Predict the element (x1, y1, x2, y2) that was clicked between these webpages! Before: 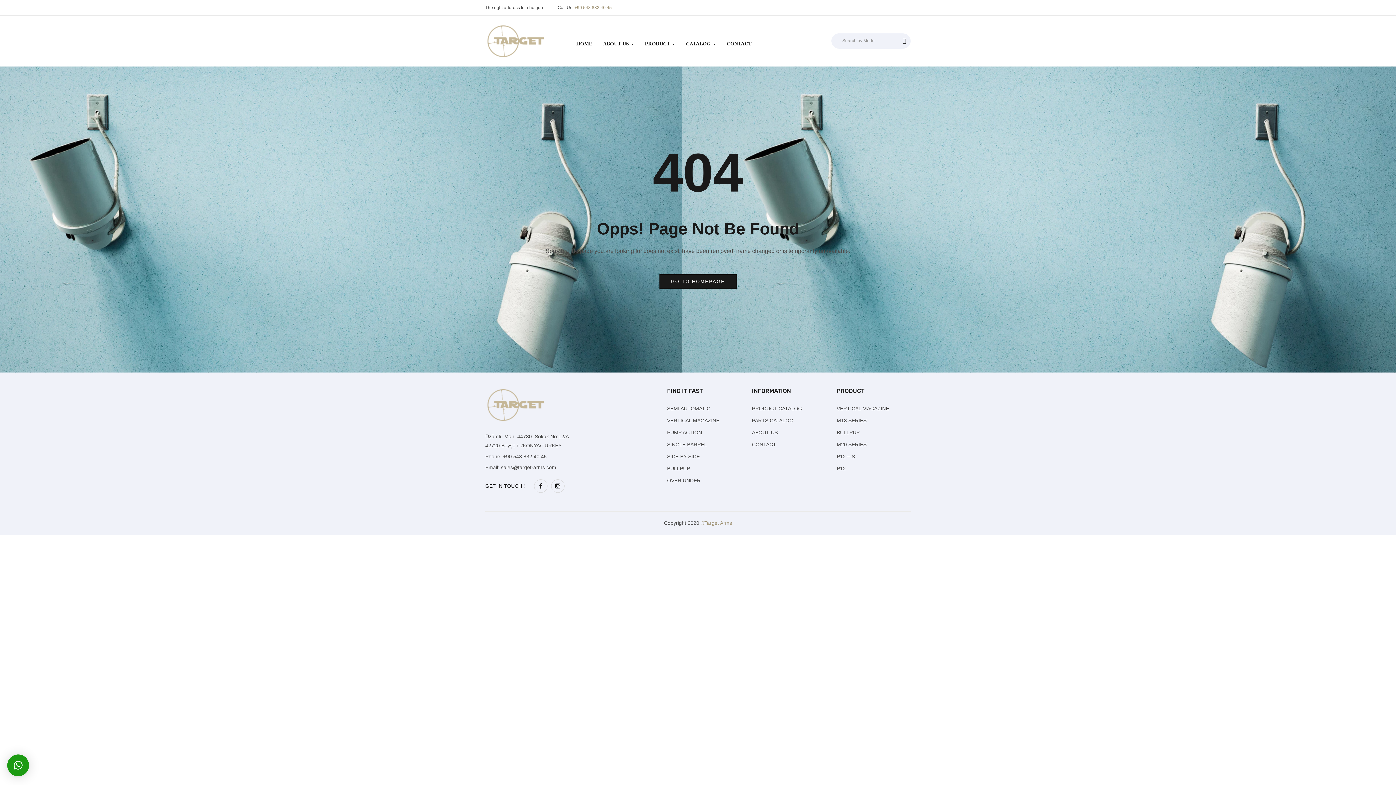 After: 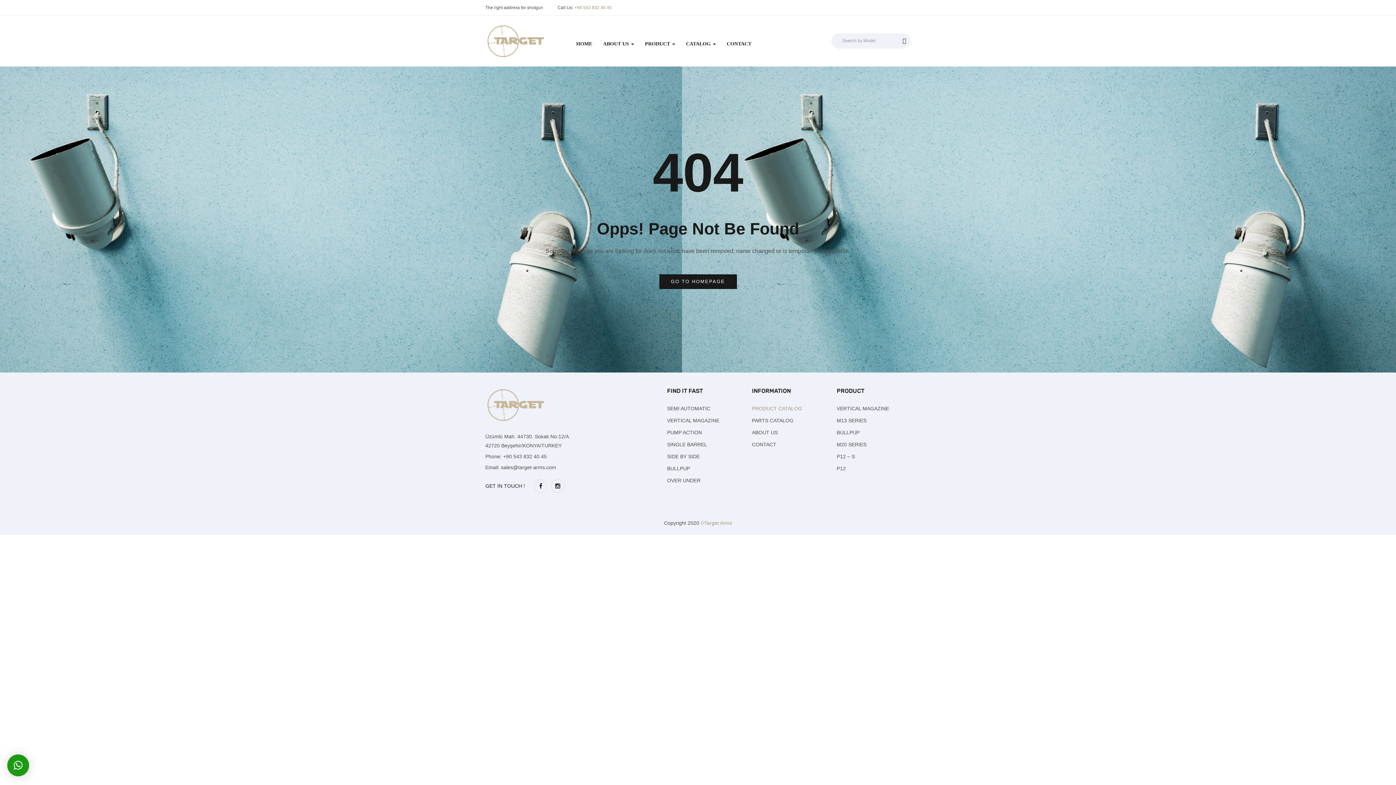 Action: bbox: (752, 405, 802, 411) label: PRODUCT CATALOG